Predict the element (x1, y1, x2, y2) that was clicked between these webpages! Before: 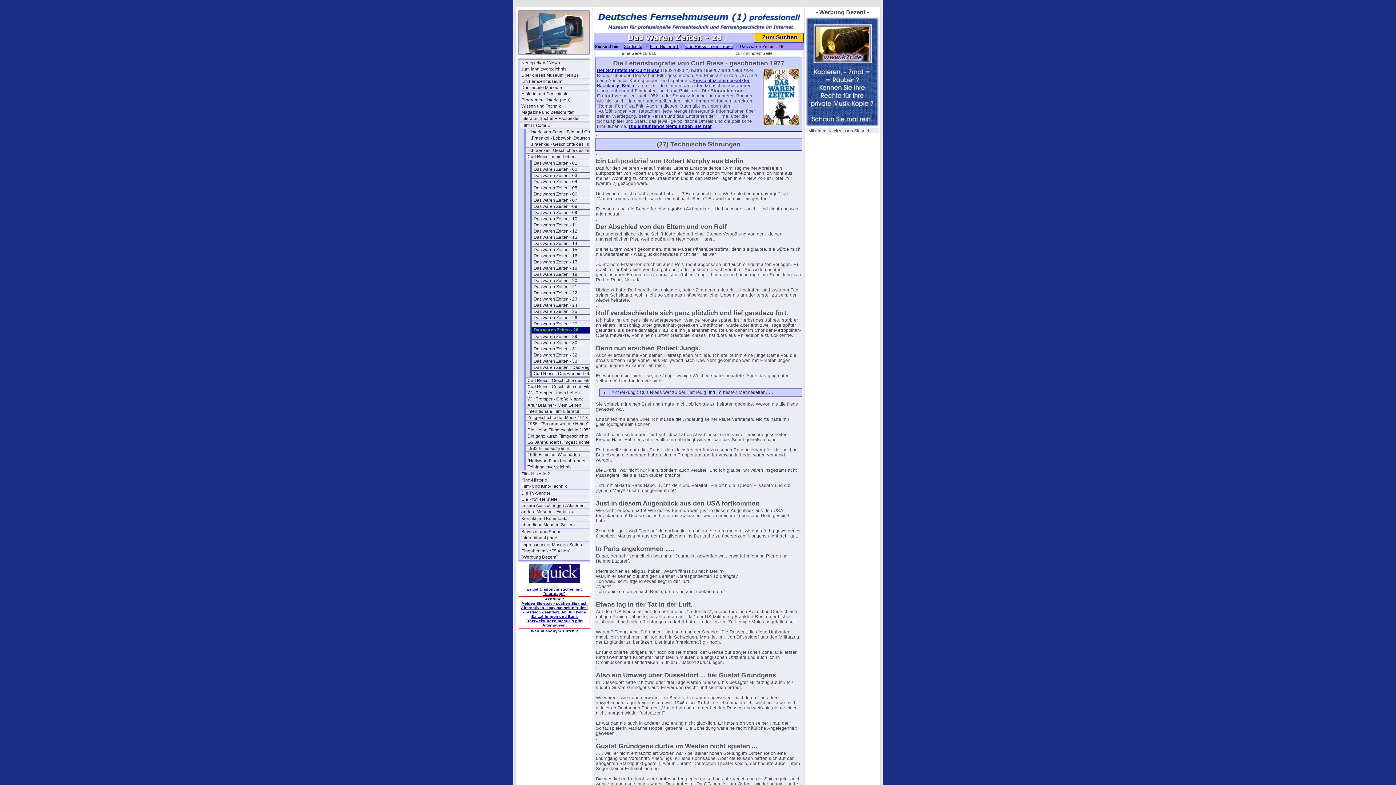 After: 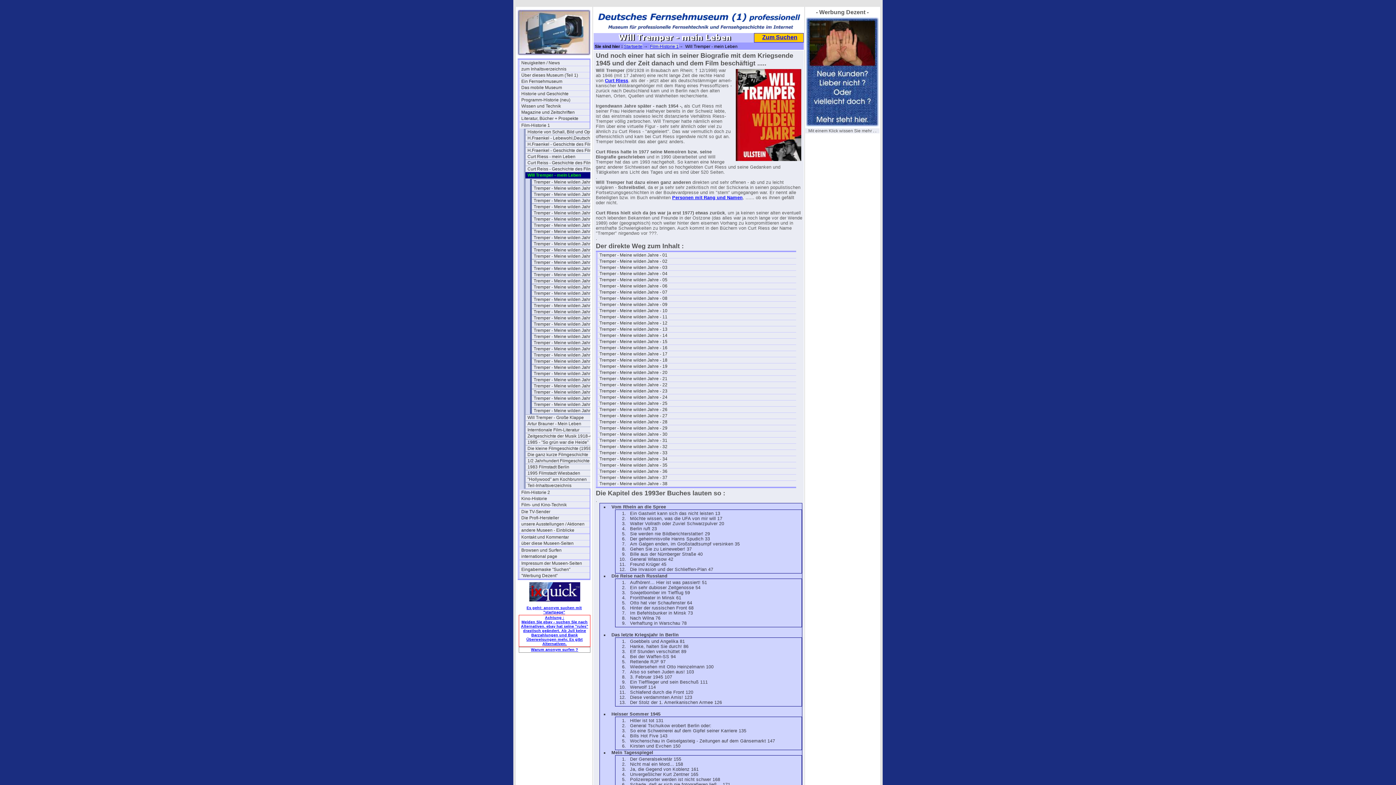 Action: bbox: (525, 390, 596, 396) label: Will Tremper - mein Leben